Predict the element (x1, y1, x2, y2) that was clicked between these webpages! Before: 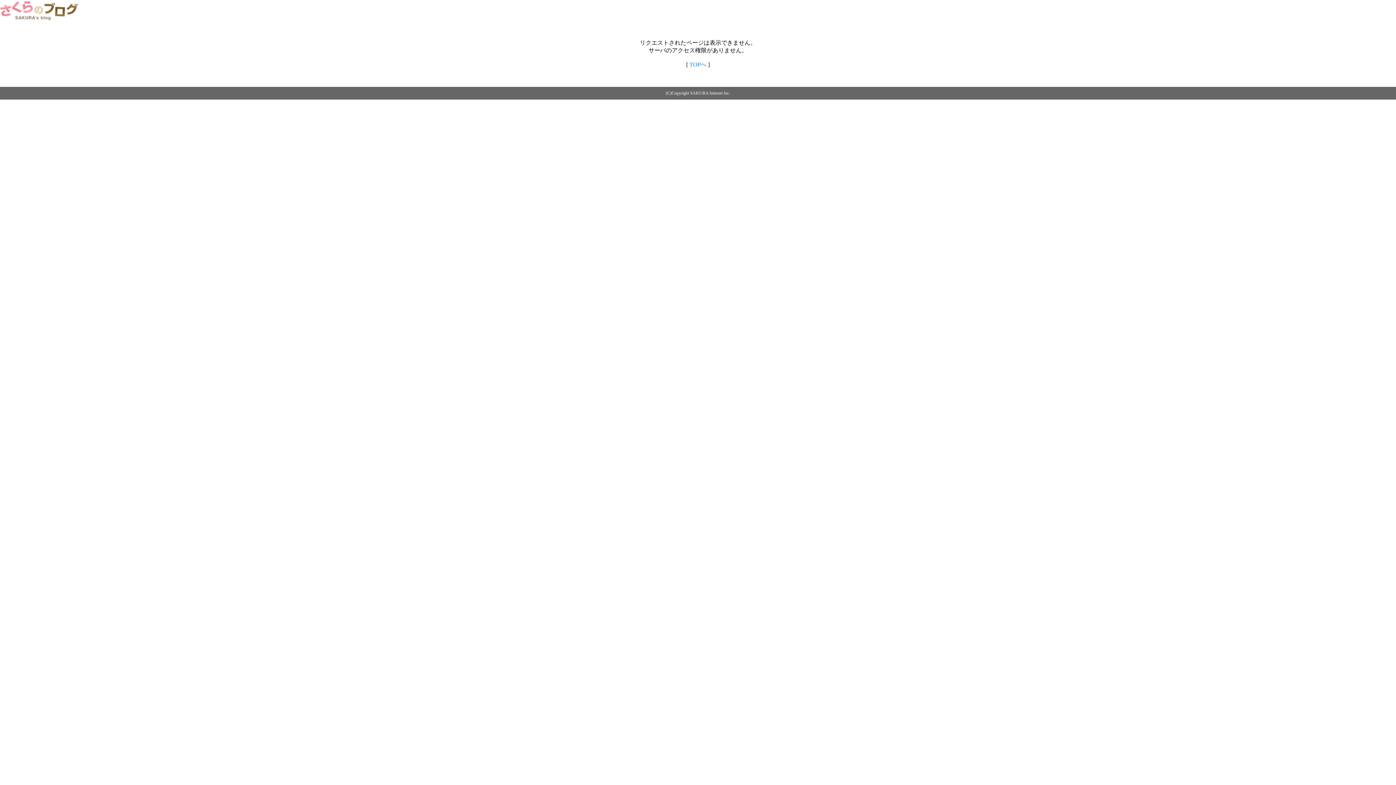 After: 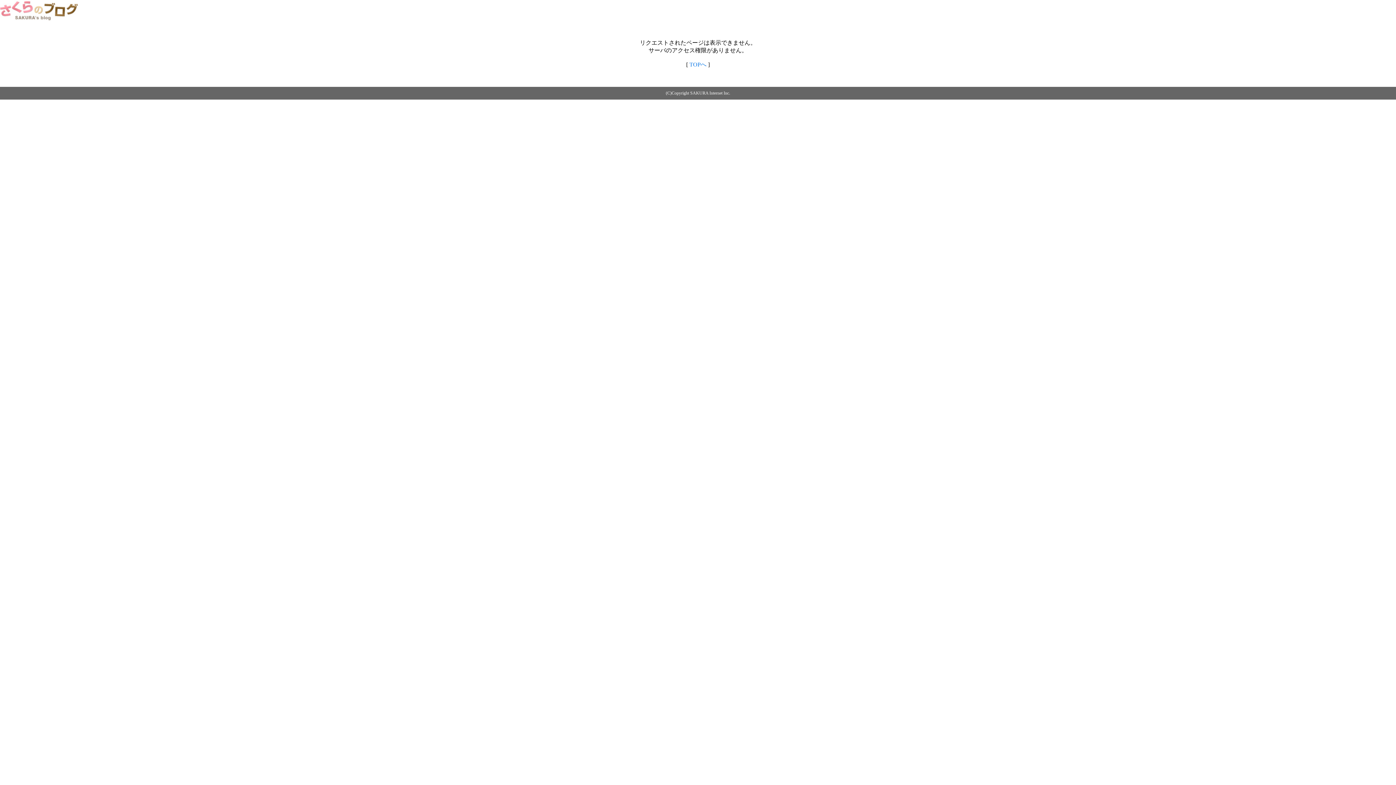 Action: bbox: (0, 14, 79, 20)